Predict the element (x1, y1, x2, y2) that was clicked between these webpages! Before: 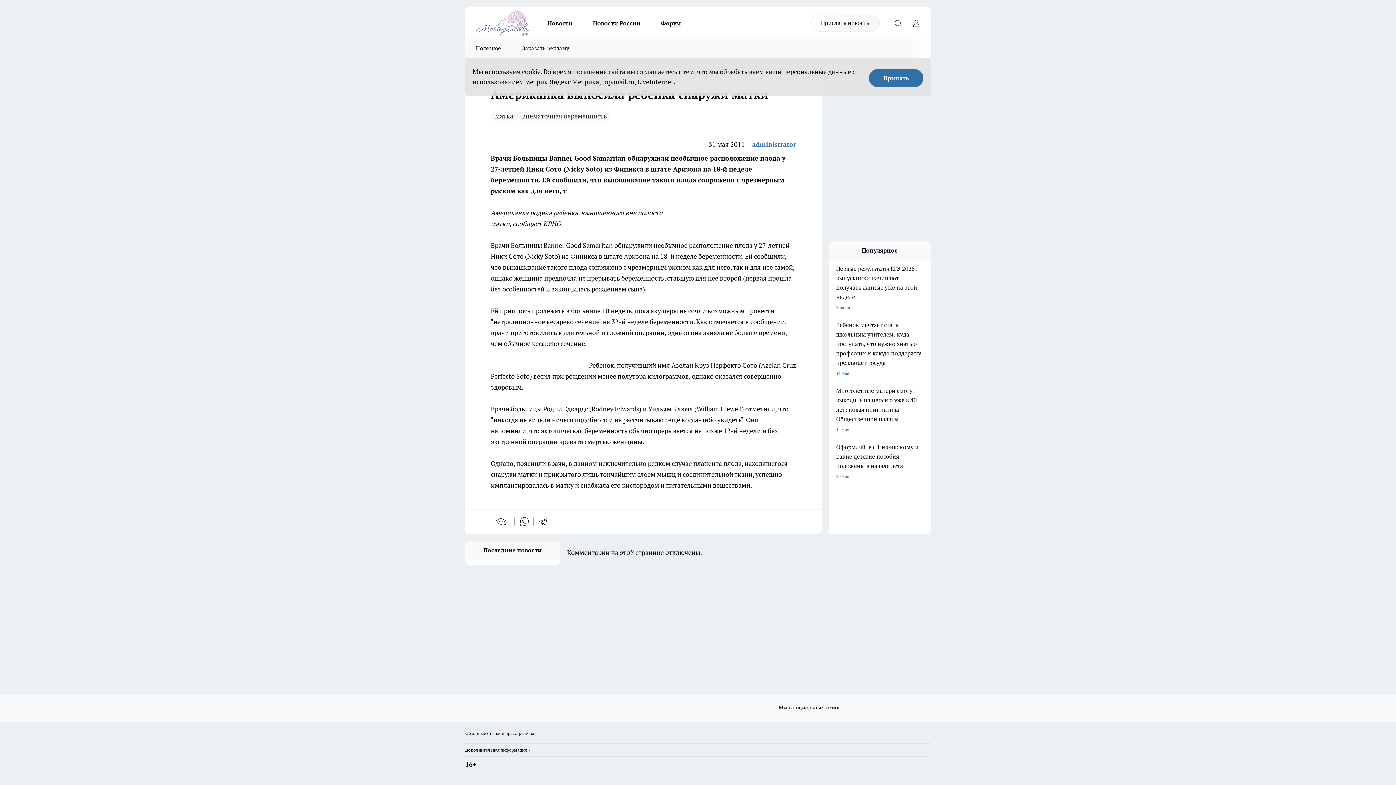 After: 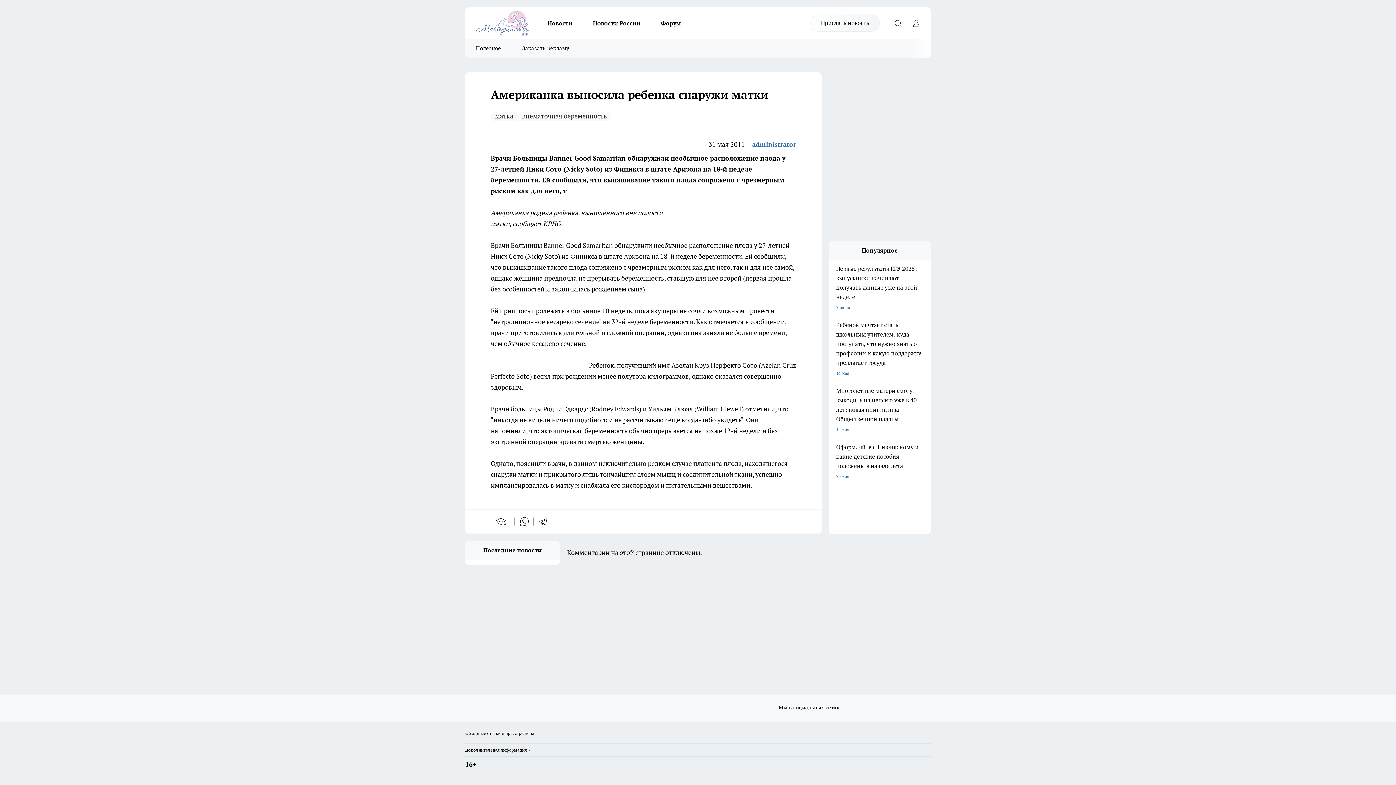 Action: label: Принять bbox: (869, 69, 923, 87)